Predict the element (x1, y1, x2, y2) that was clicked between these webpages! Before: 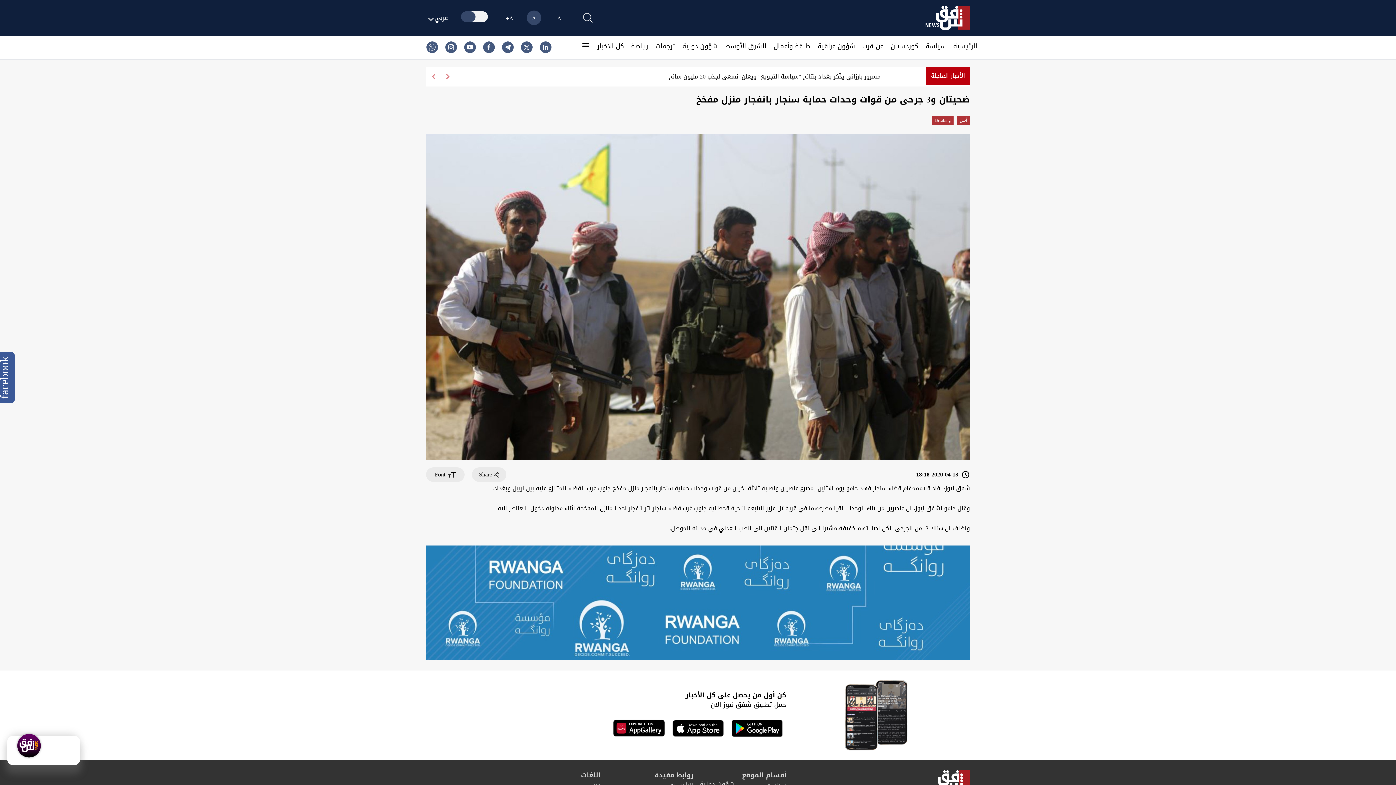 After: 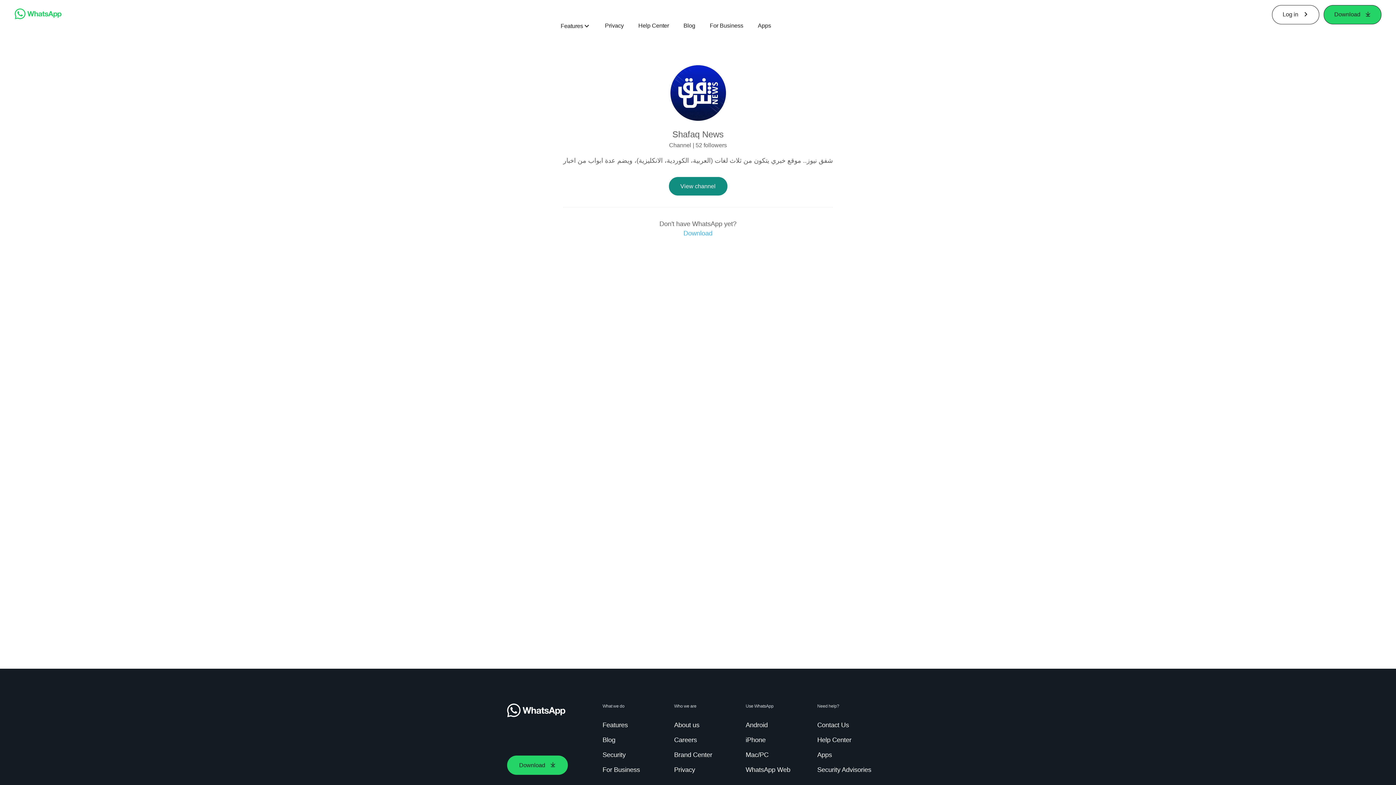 Action: bbox: (428, 43, 435, 50)